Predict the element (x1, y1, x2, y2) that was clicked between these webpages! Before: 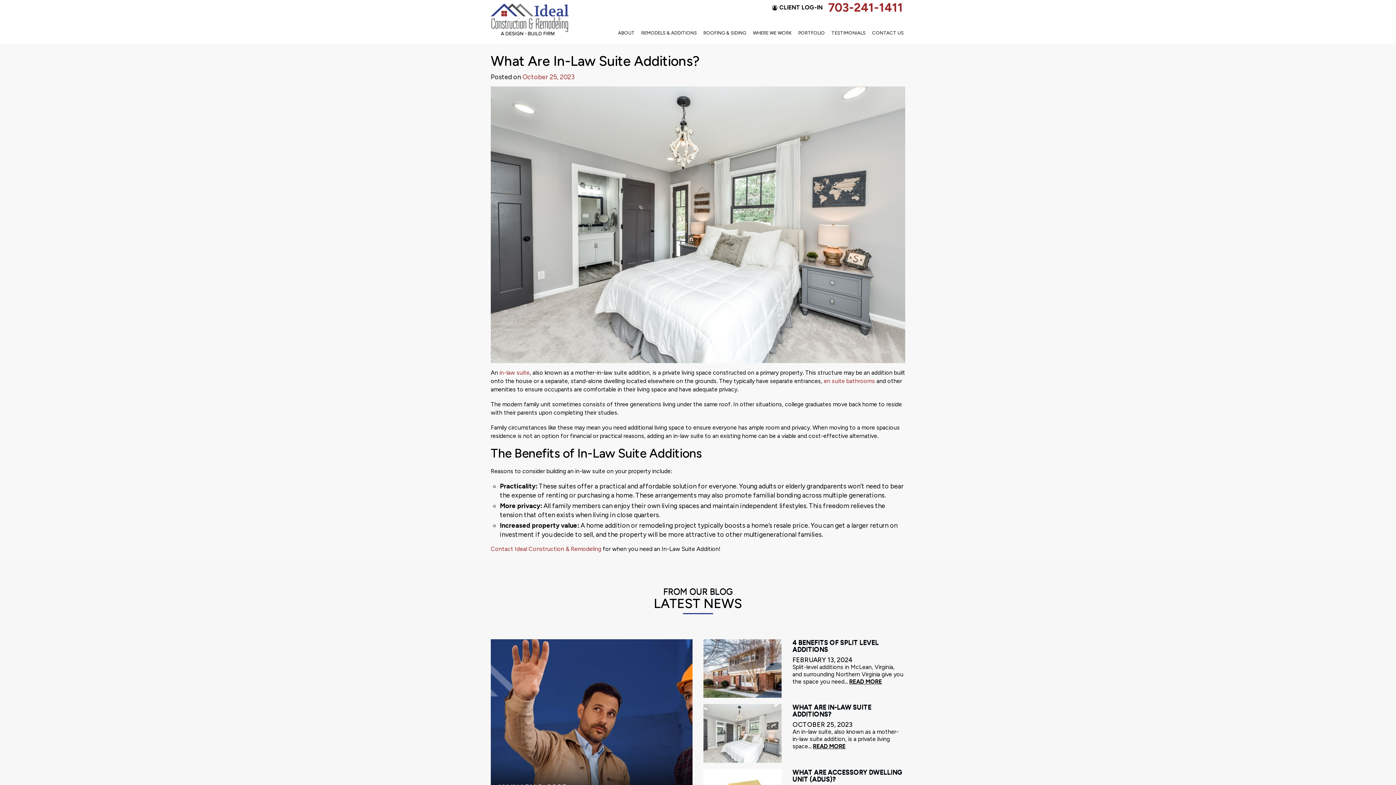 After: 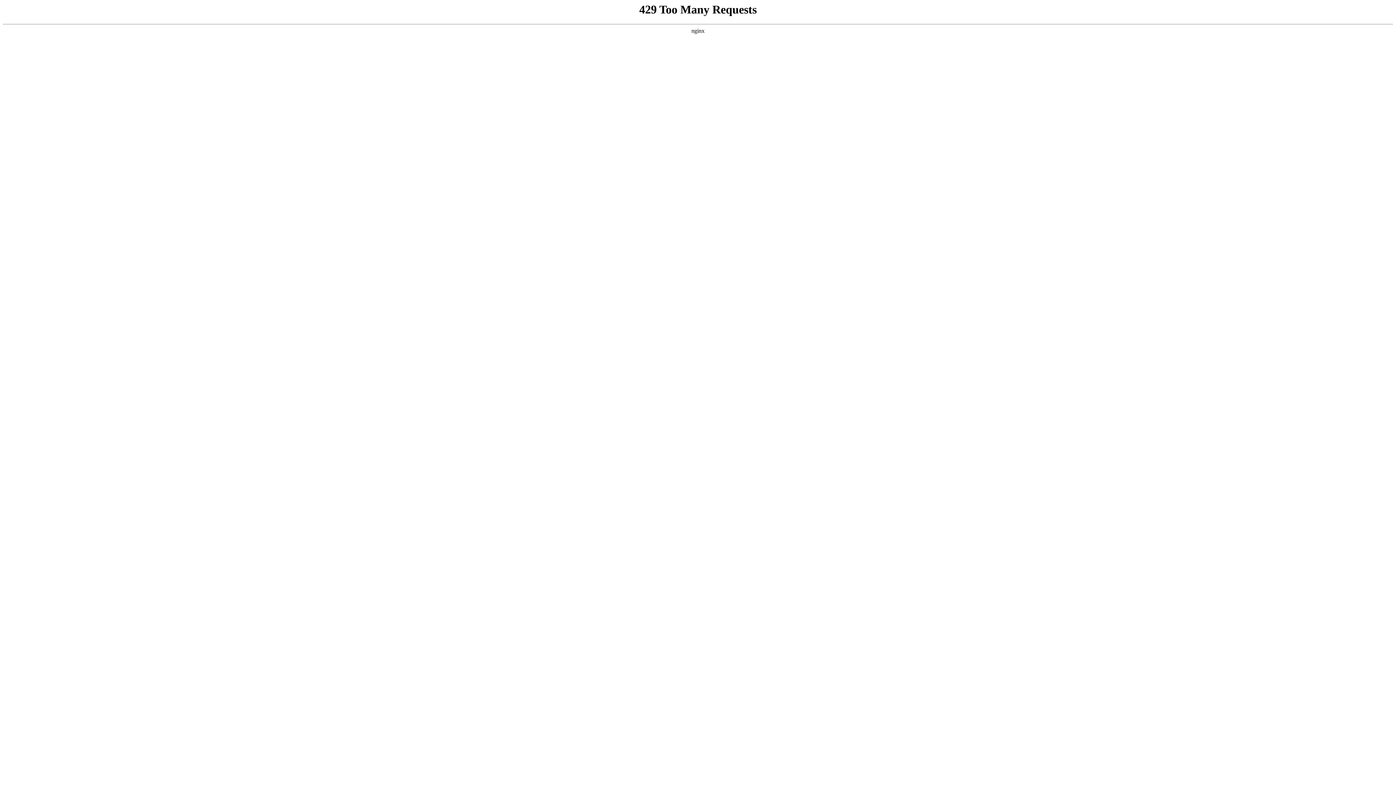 Action: bbox: (824, 377, 875, 384) label: en suite bathrooms